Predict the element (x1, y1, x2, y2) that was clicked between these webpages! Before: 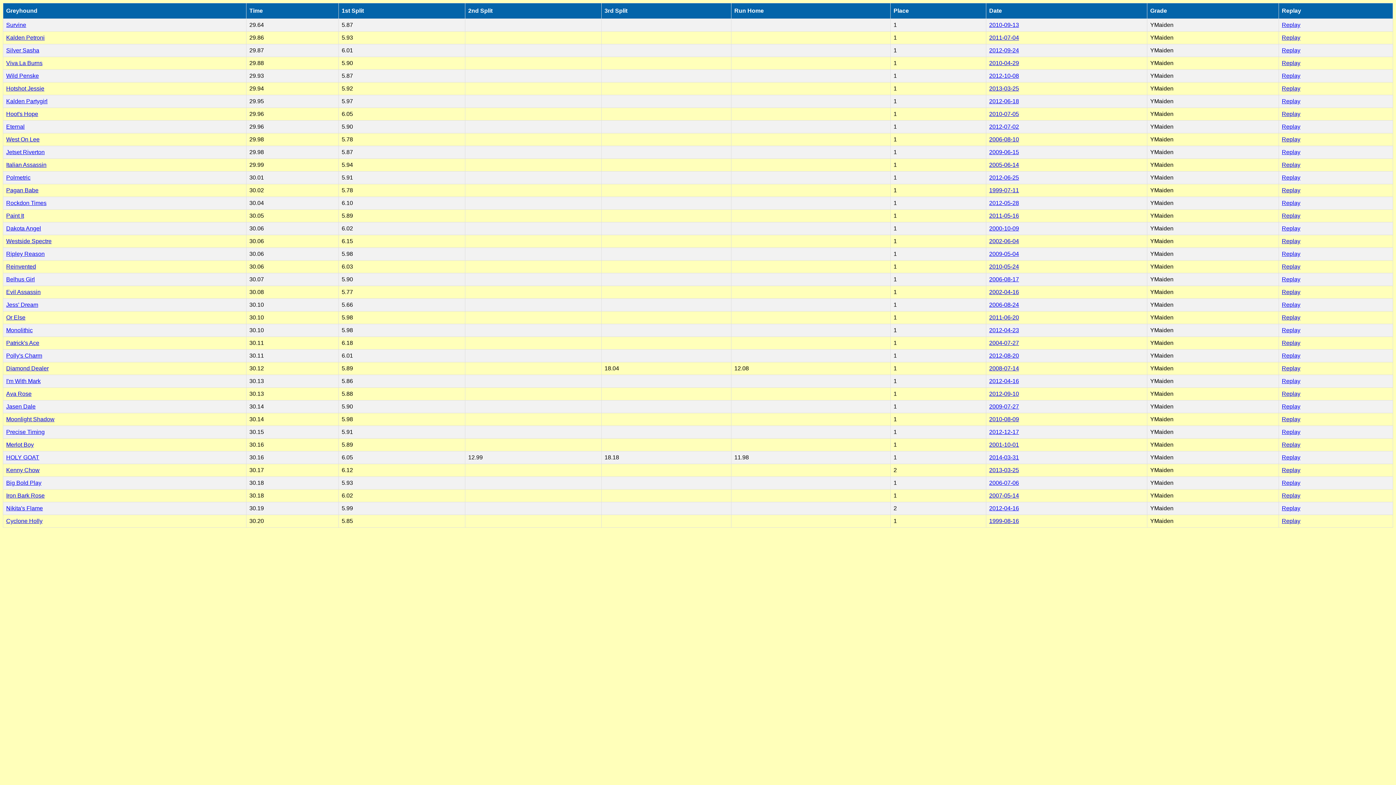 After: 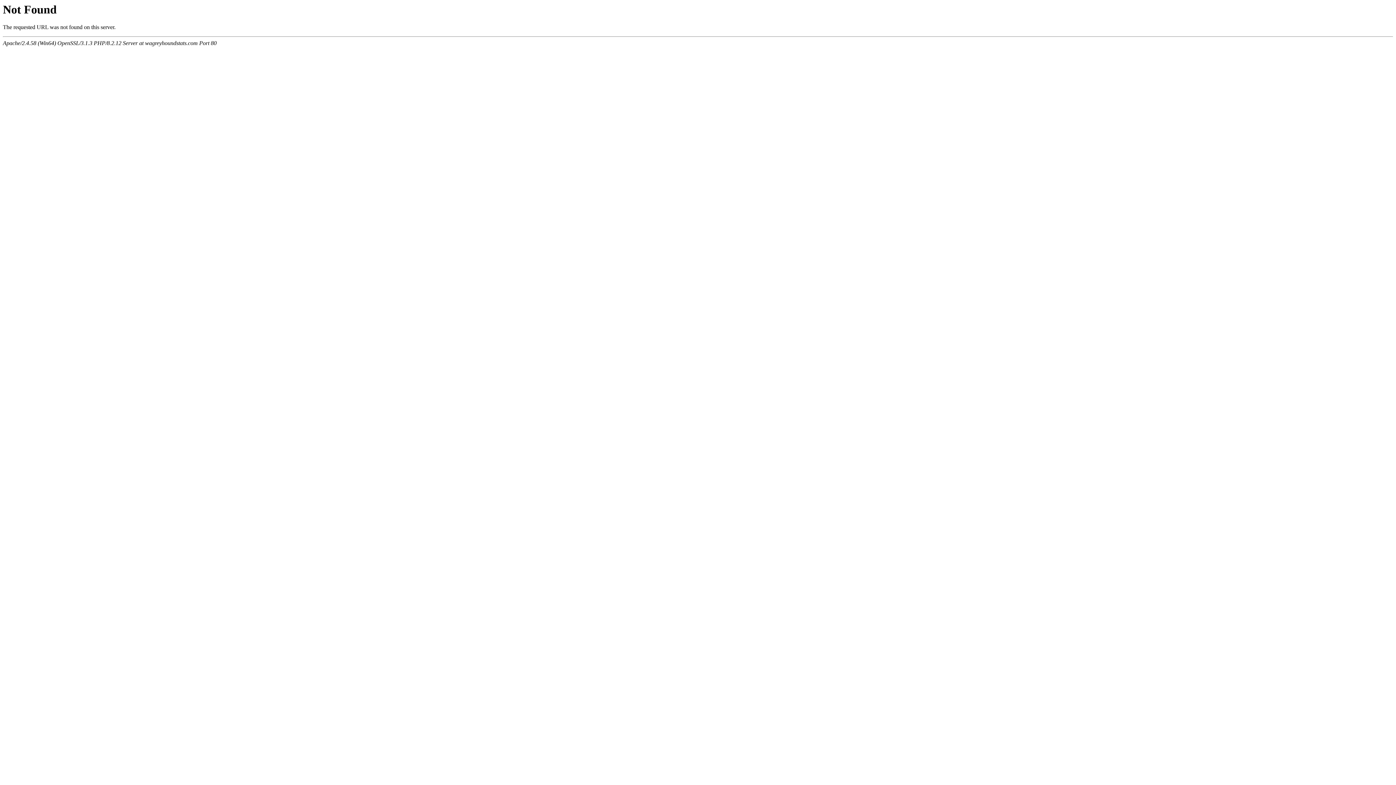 Action: bbox: (1282, 34, 1300, 40) label: Replay